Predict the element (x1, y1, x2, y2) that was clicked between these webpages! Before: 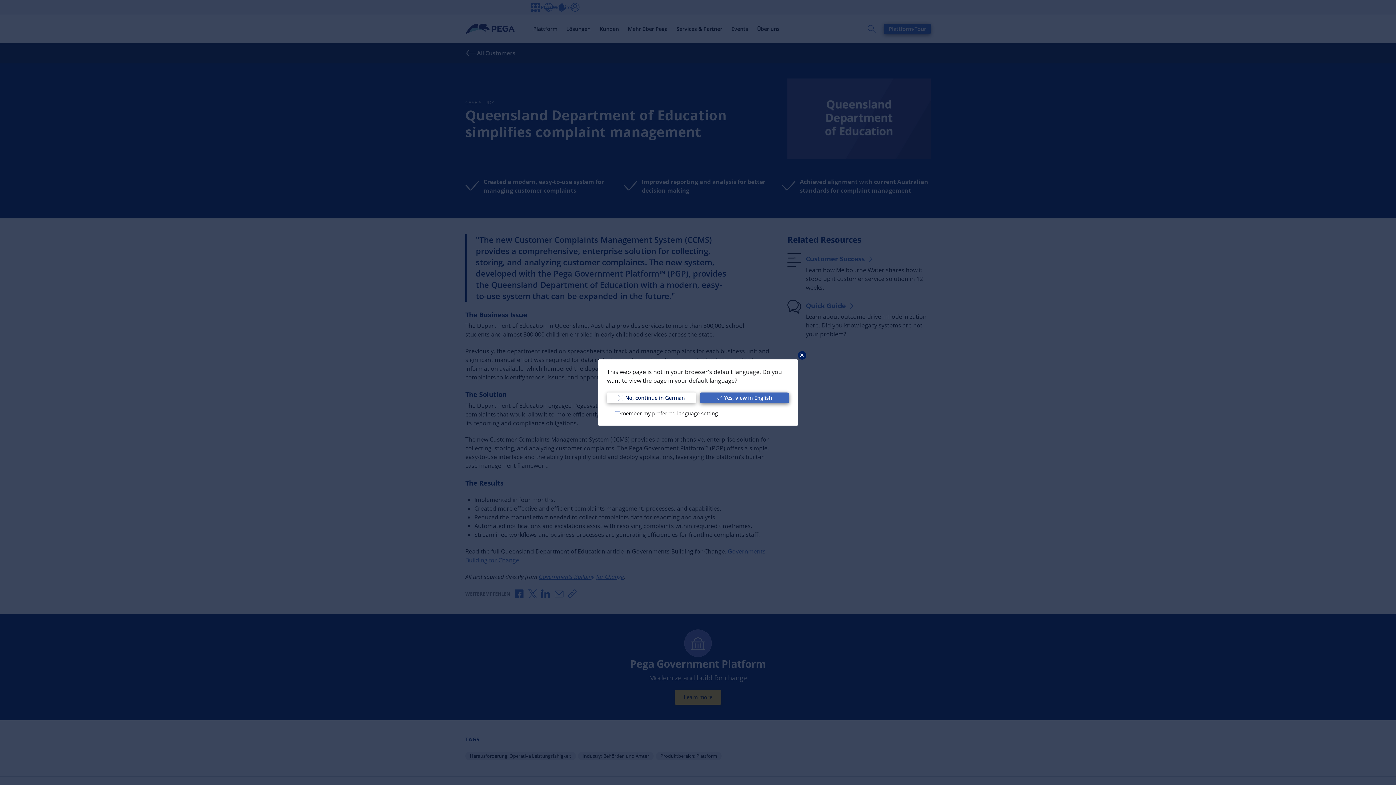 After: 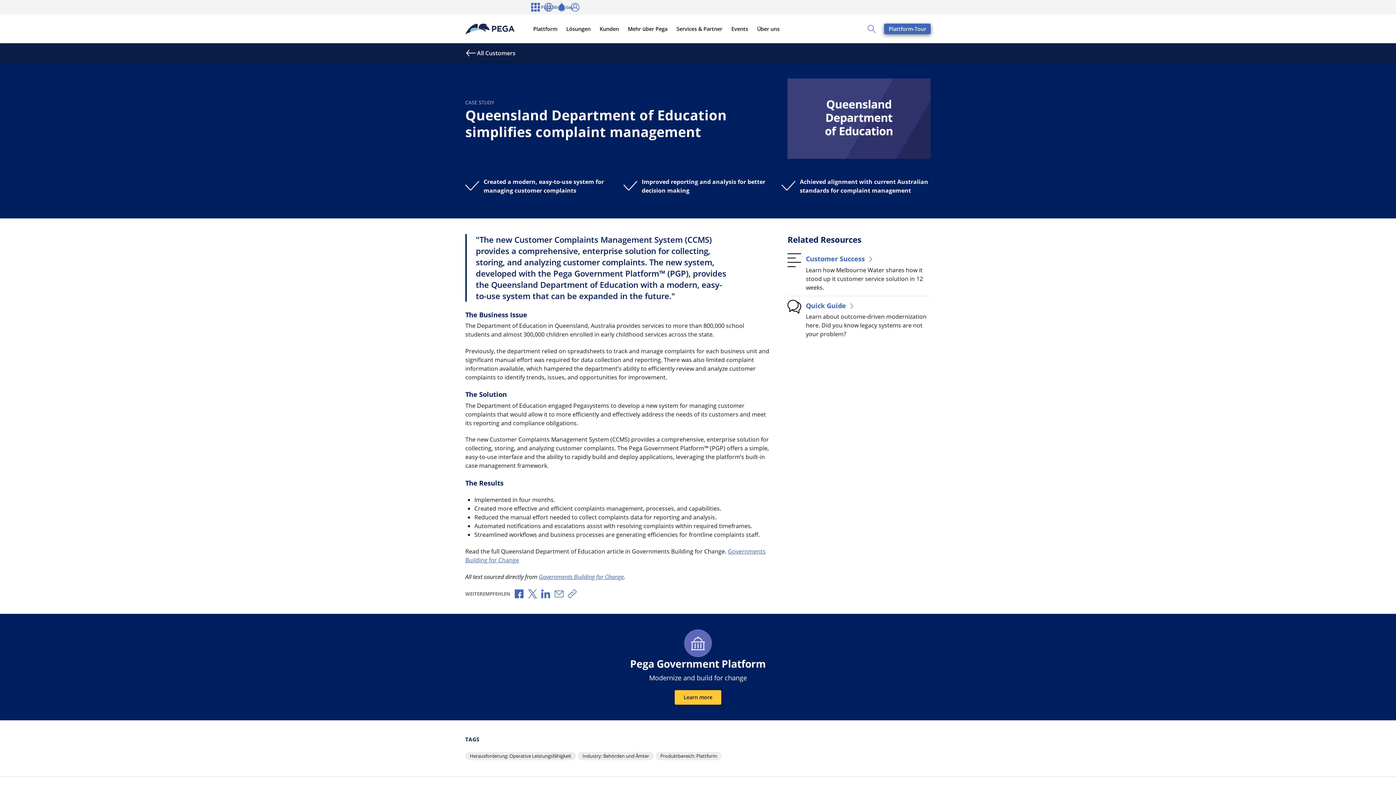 Action: bbox: (607, 392, 695, 403) label: No, continue in German